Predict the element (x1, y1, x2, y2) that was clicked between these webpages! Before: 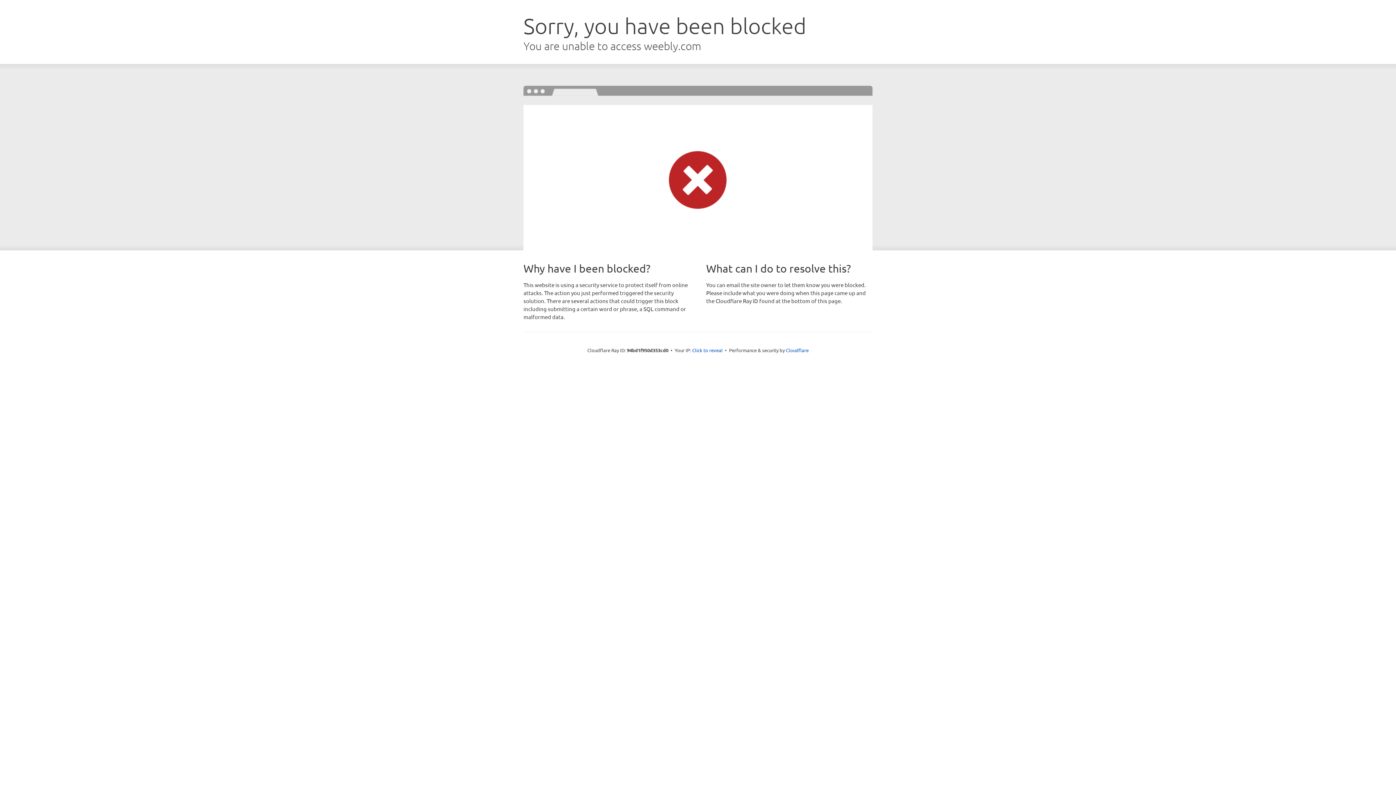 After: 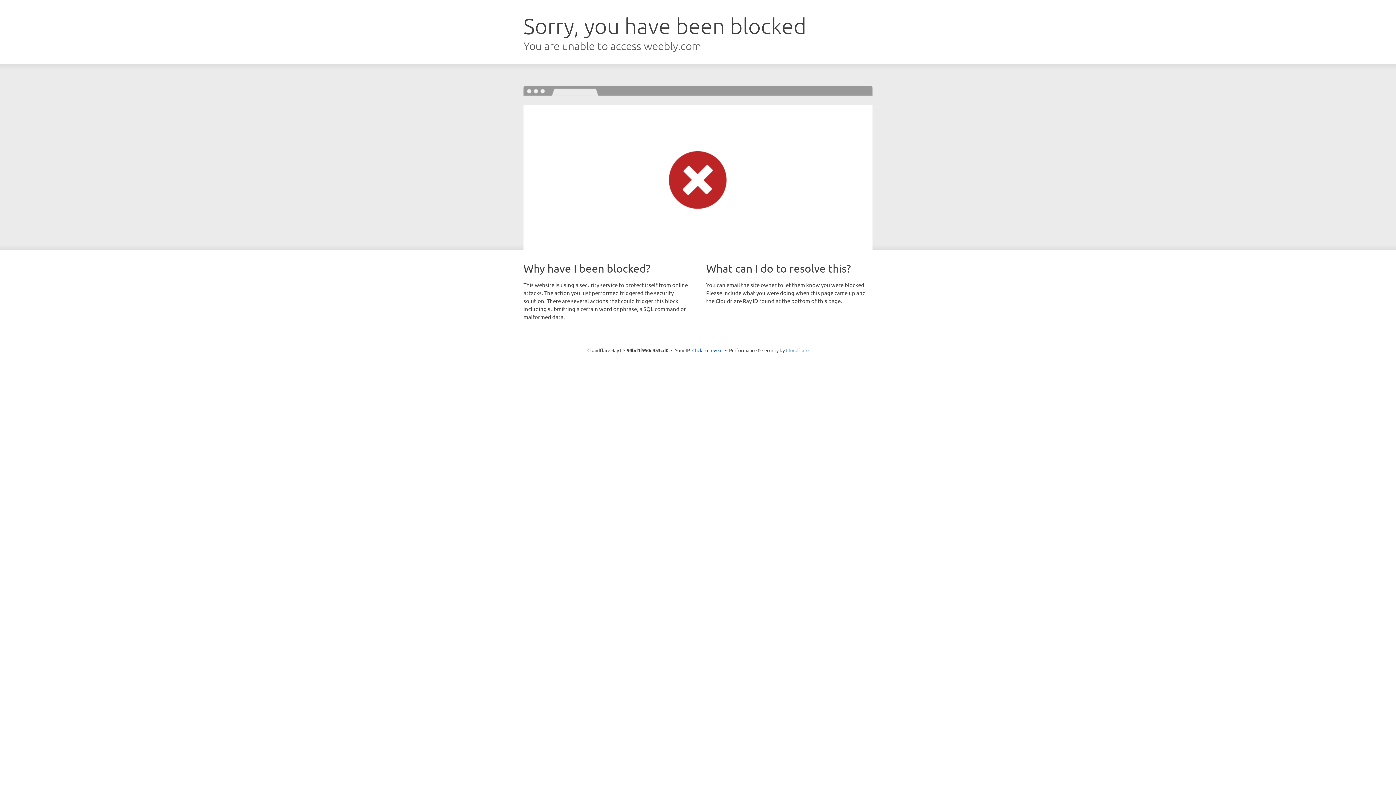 Action: label: Cloudflare bbox: (786, 347, 808, 353)